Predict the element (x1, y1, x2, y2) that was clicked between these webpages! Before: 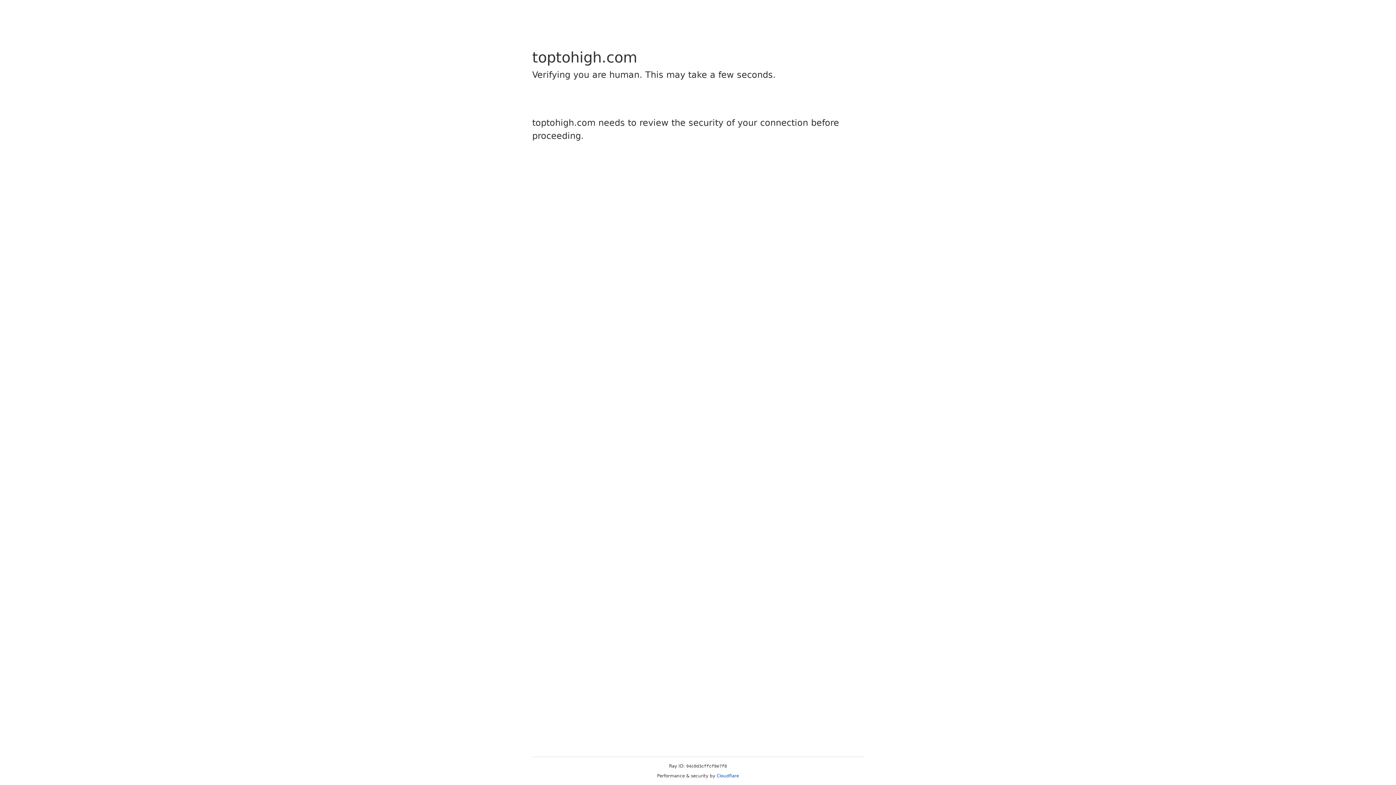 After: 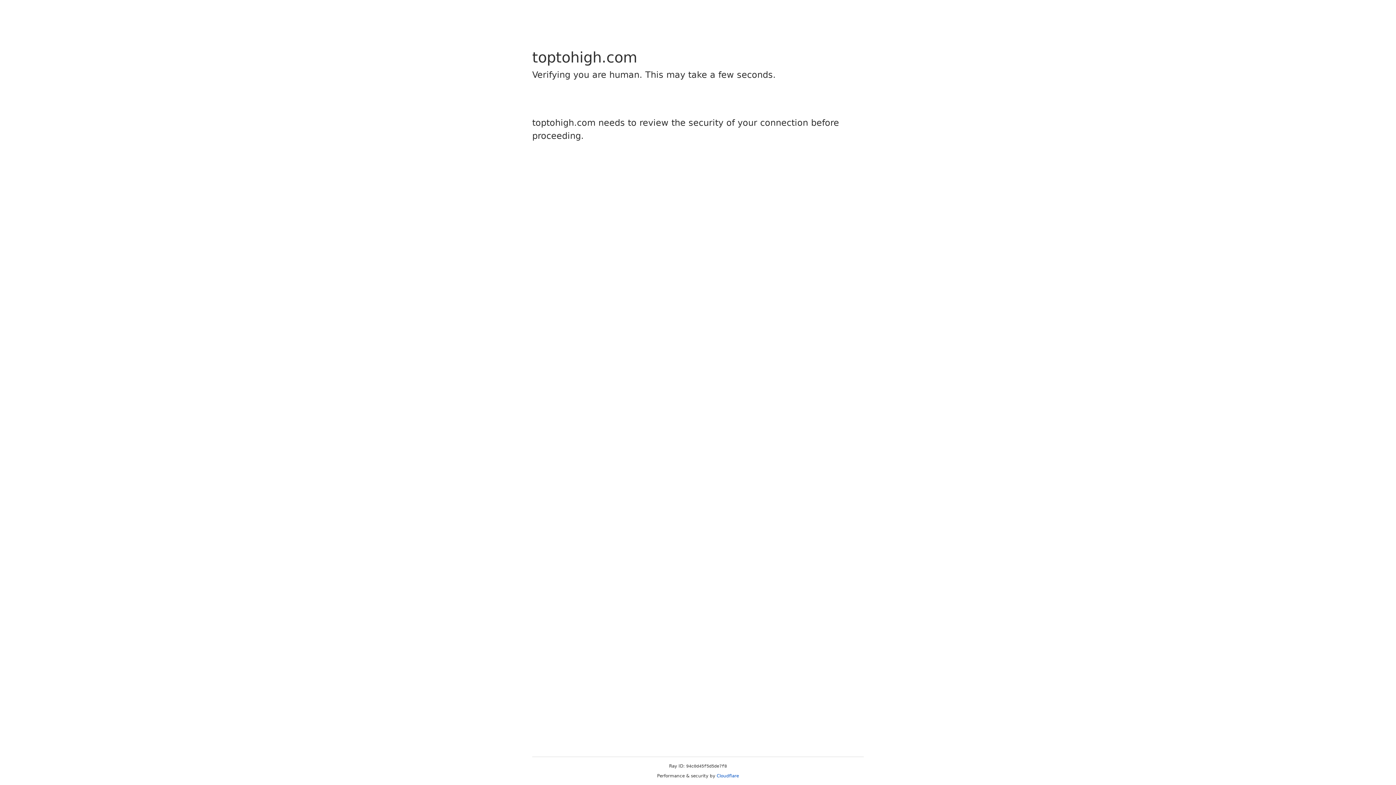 Action: label: Cloudflare bbox: (716, 773, 739, 778)